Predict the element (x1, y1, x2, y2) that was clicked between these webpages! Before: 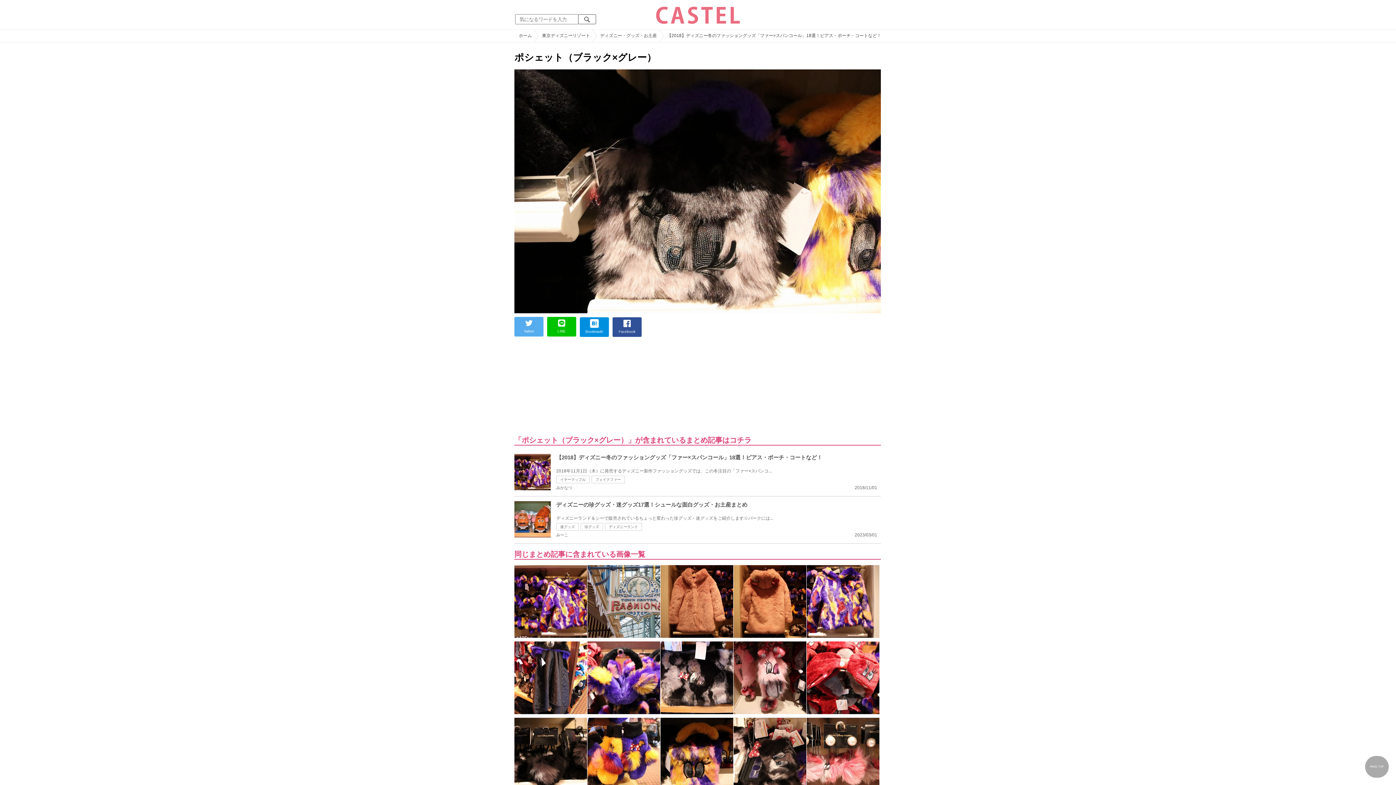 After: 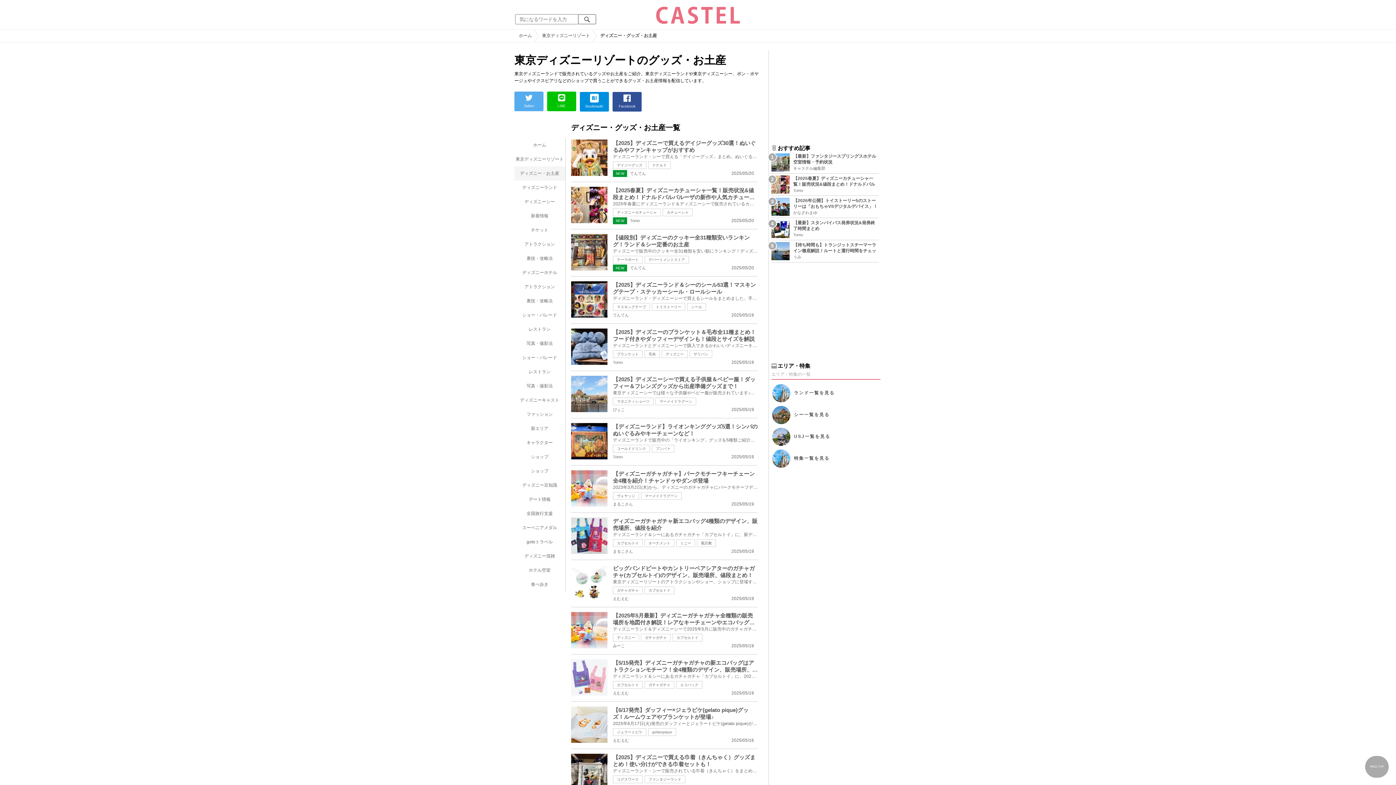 Action: label: ディズニー・グッズ・お土産 bbox: (593, 29, 659, 42)